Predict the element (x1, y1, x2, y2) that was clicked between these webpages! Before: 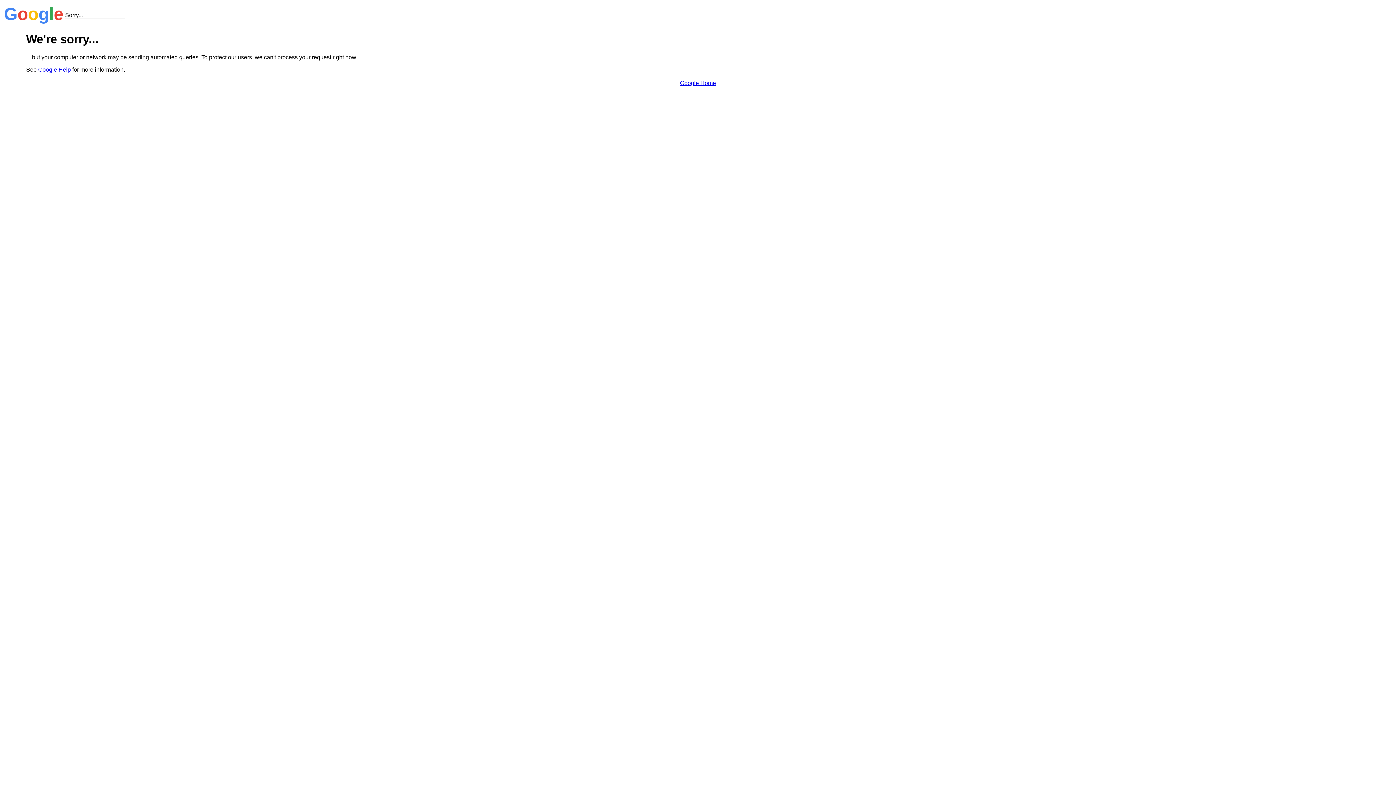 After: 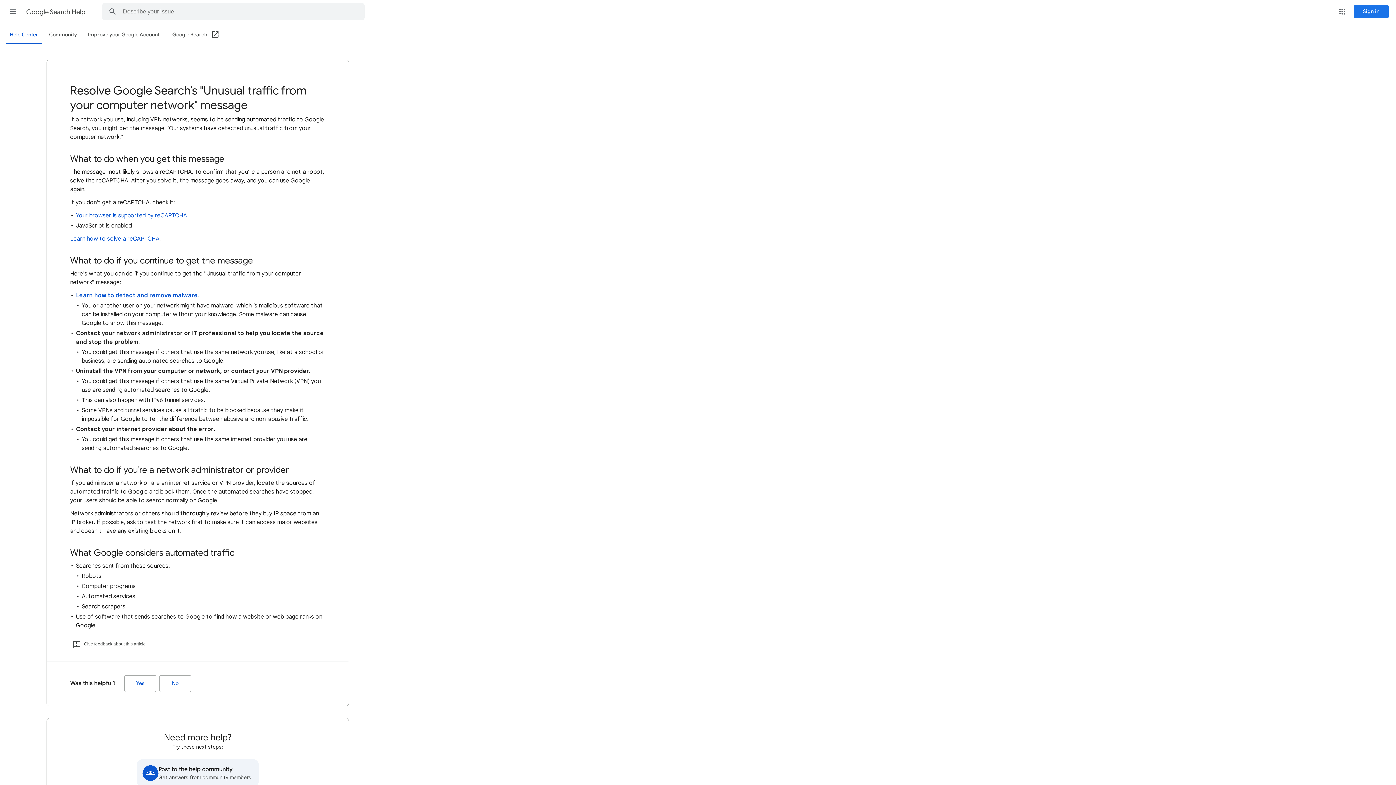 Action: label: Google Help bbox: (38, 66, 70, 72)